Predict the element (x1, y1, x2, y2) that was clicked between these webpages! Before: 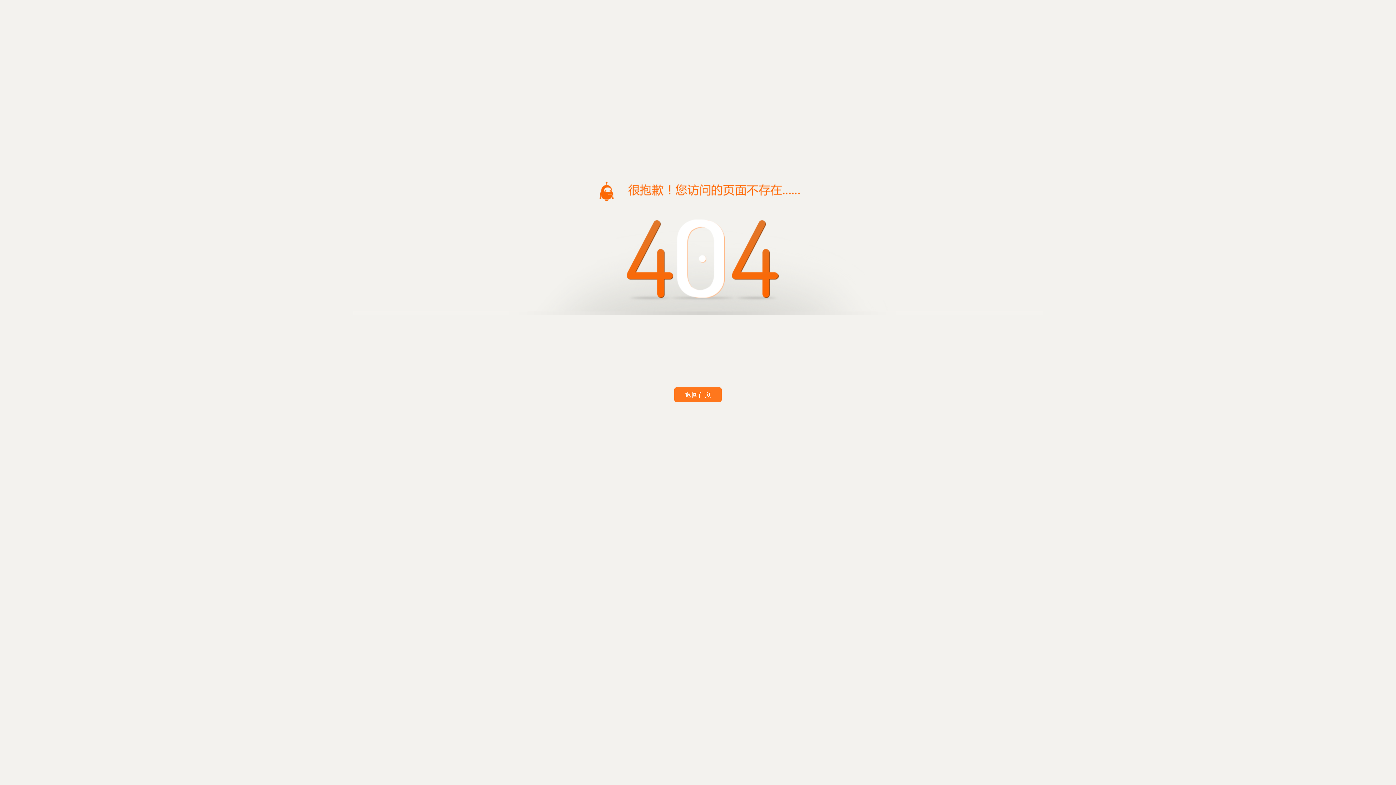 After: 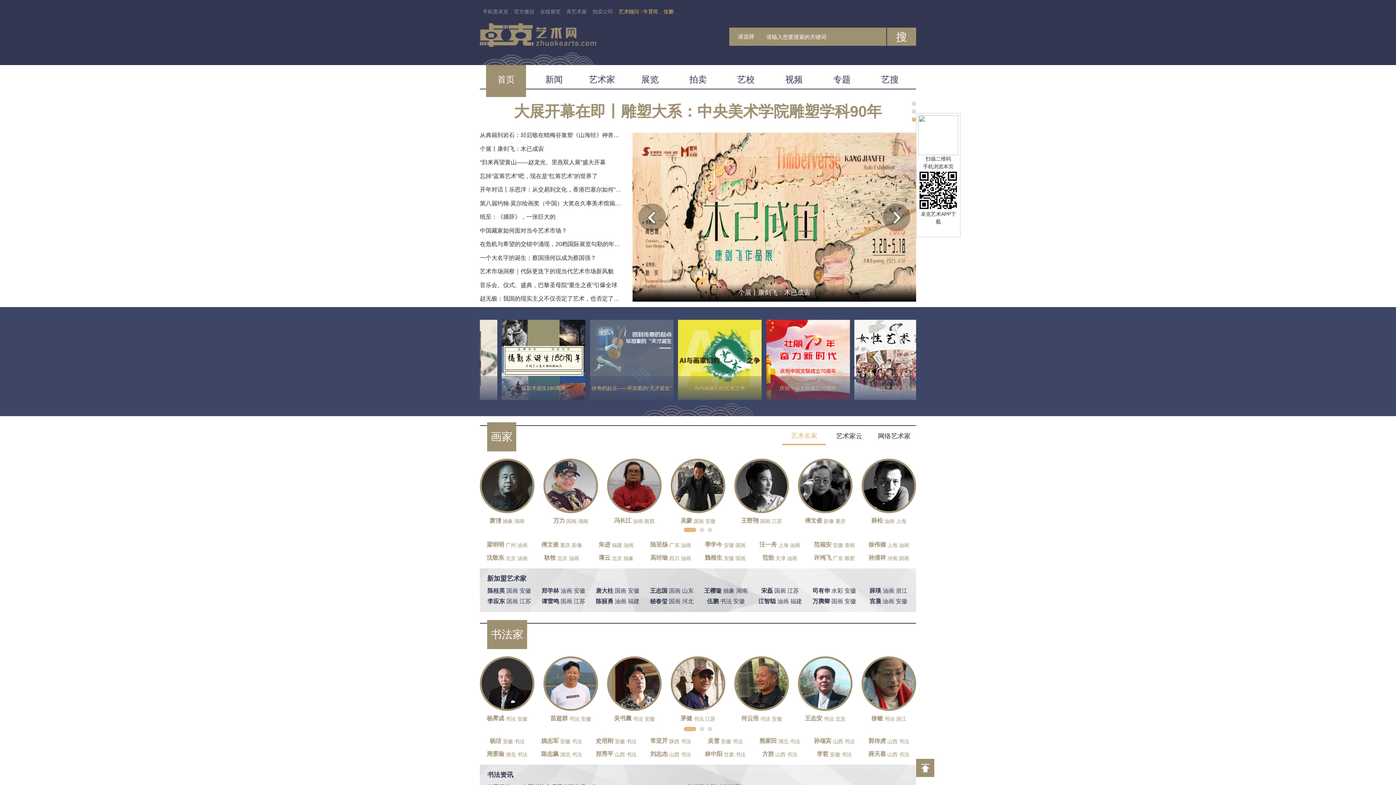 Action: label: 返回首页 bbox: (674, 387, 721, 402)